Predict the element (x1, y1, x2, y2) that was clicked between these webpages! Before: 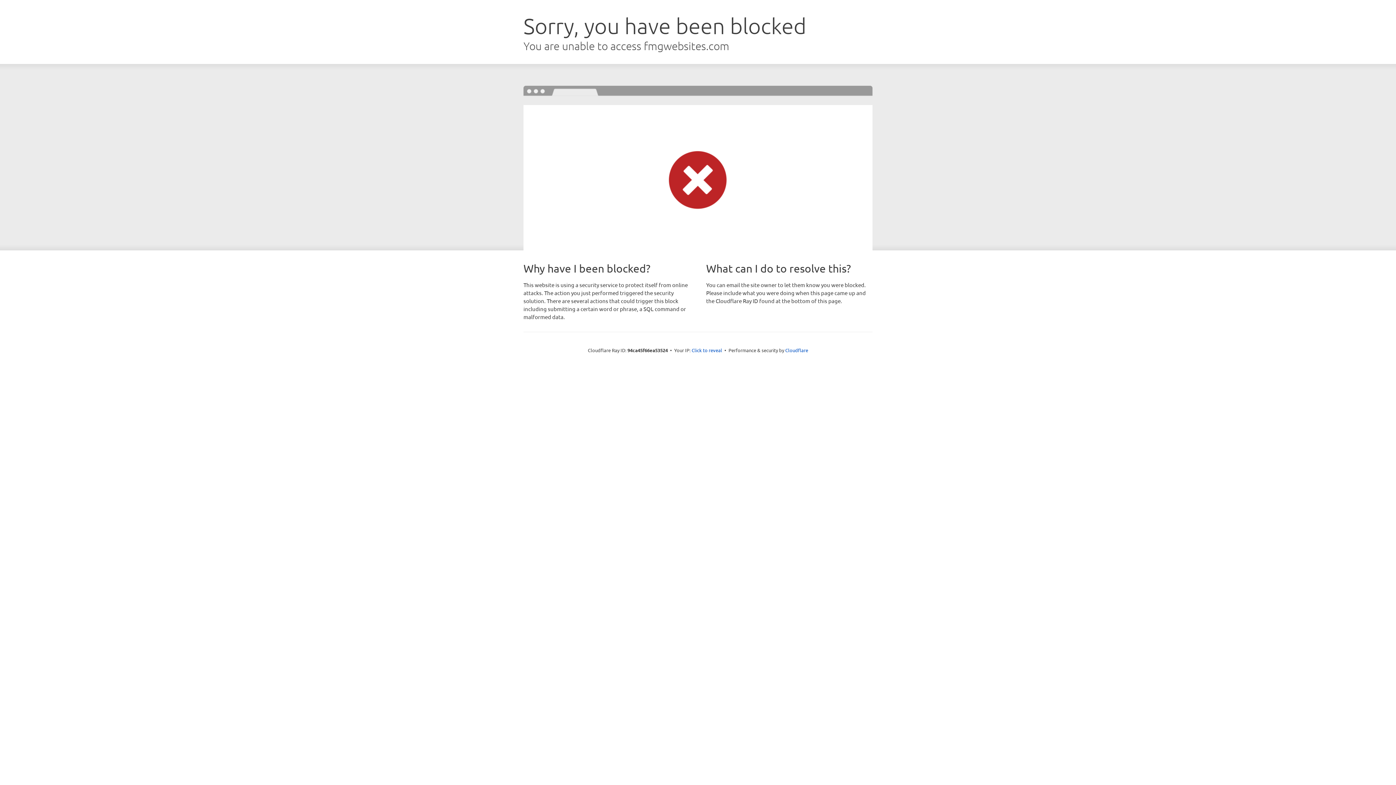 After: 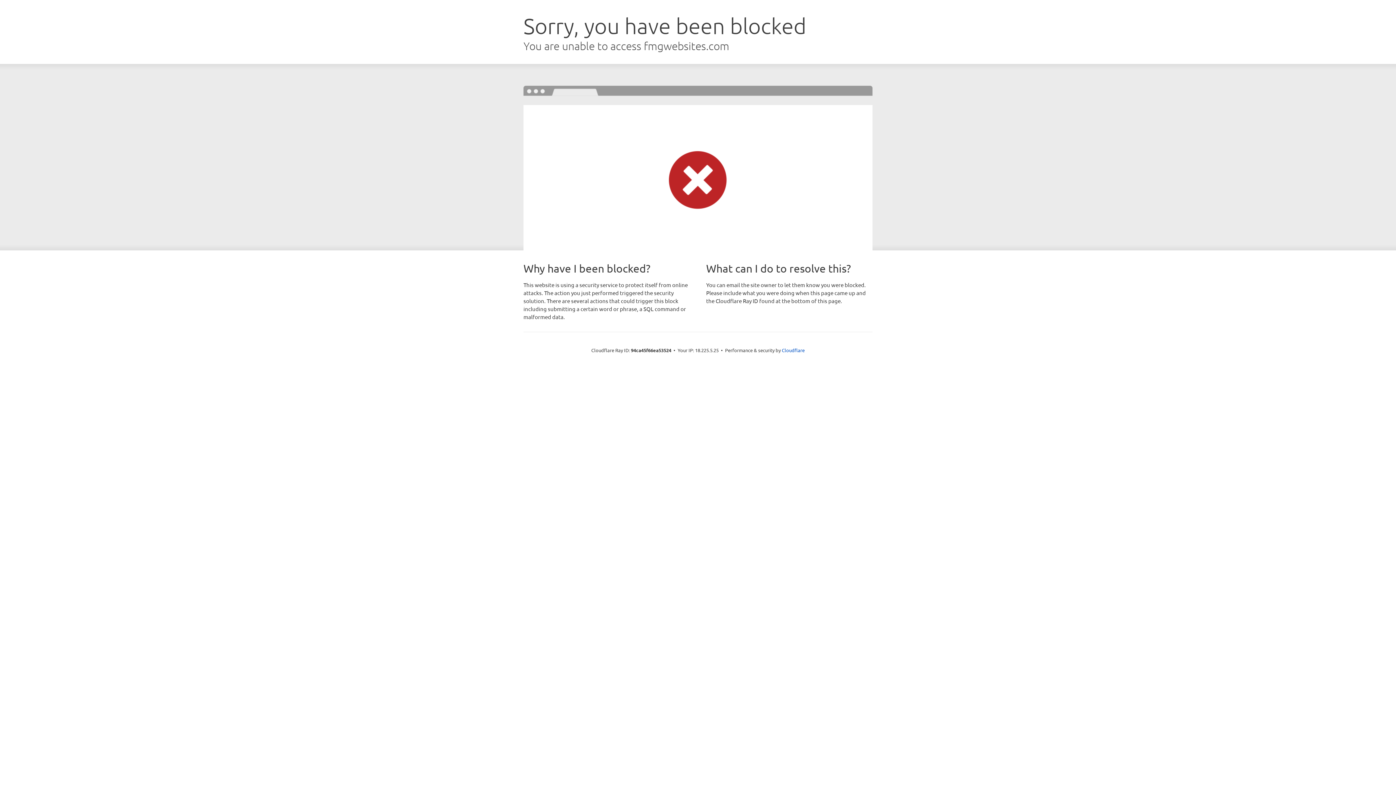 Action: label: Click to reveal bbox: (691, 346, 722, 353)